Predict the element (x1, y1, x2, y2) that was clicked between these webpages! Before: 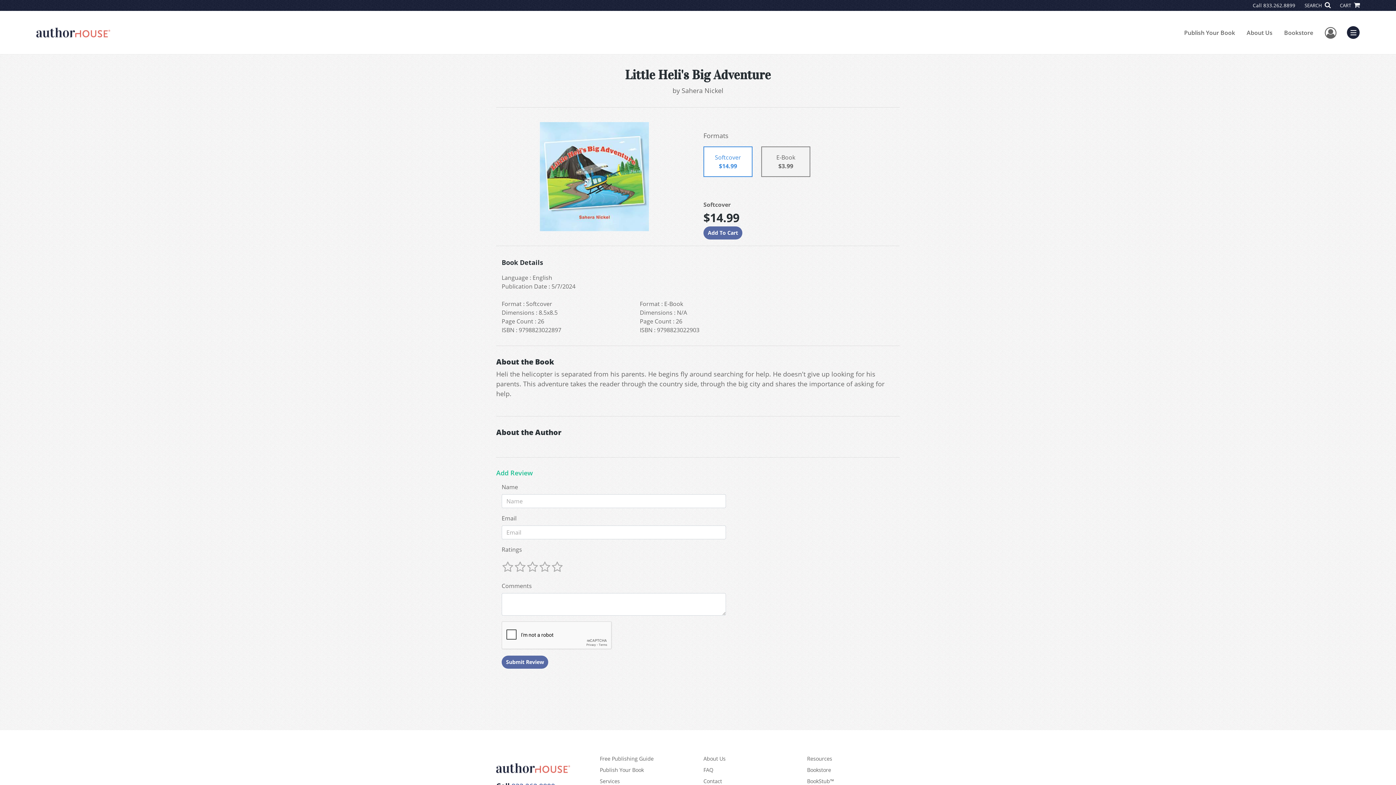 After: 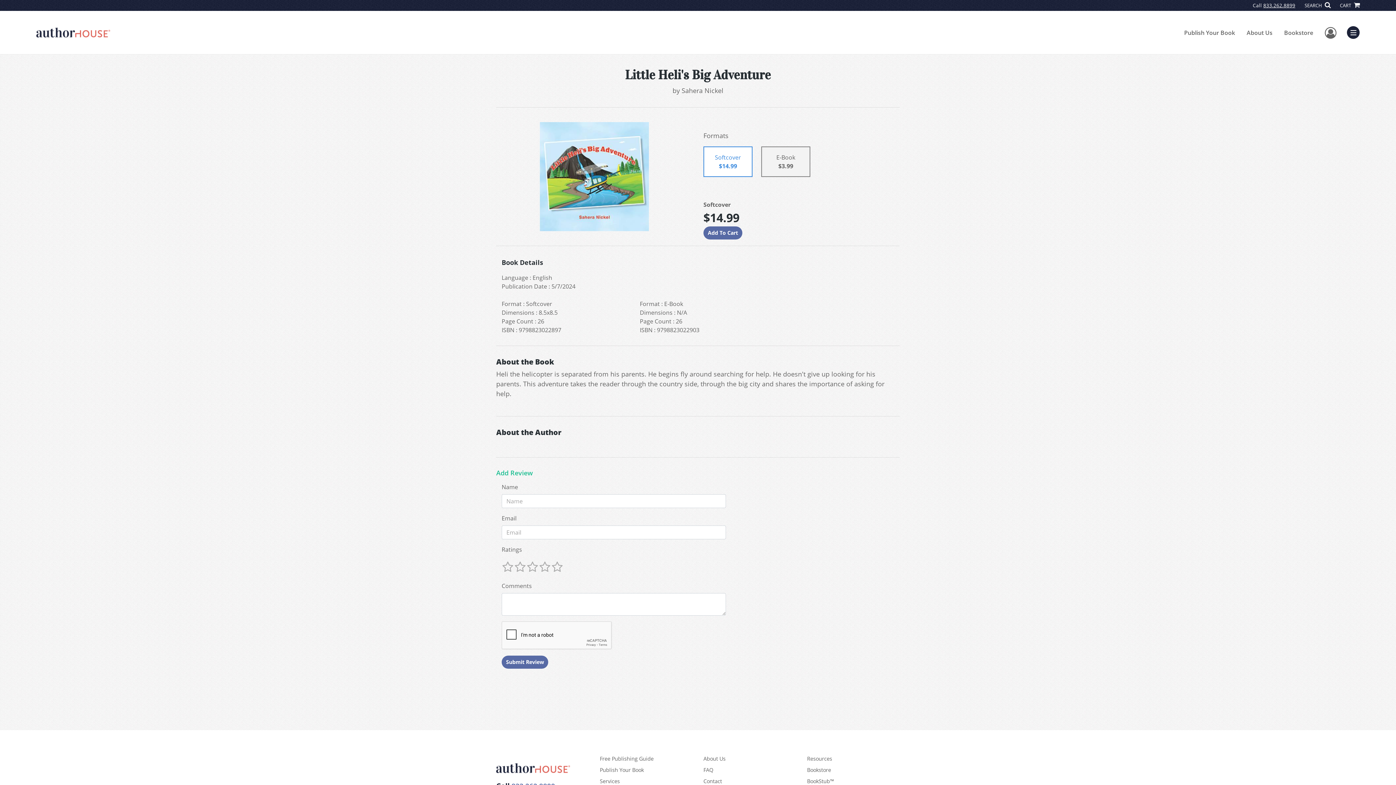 Action: bbox: (1263, 1, 1295, 8) label: 833.262.8899